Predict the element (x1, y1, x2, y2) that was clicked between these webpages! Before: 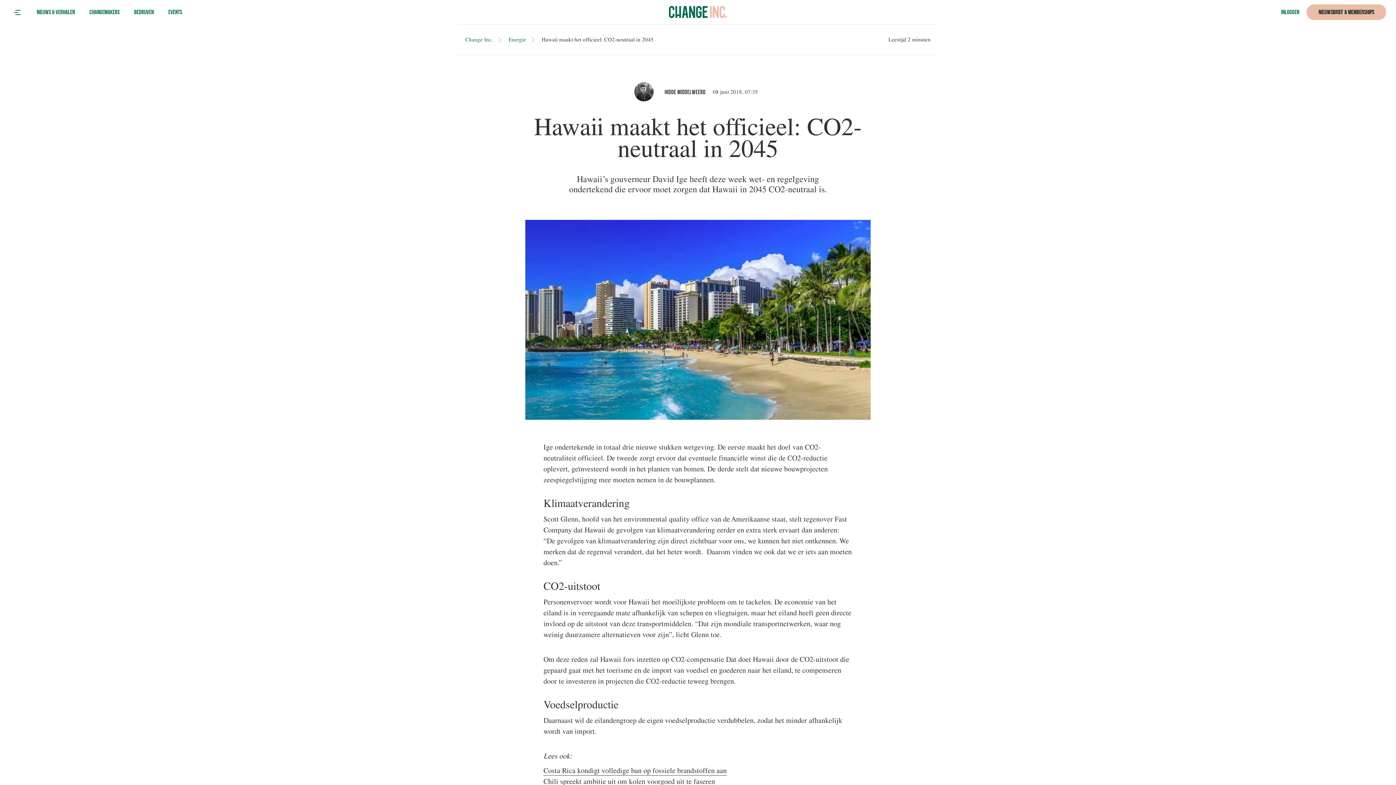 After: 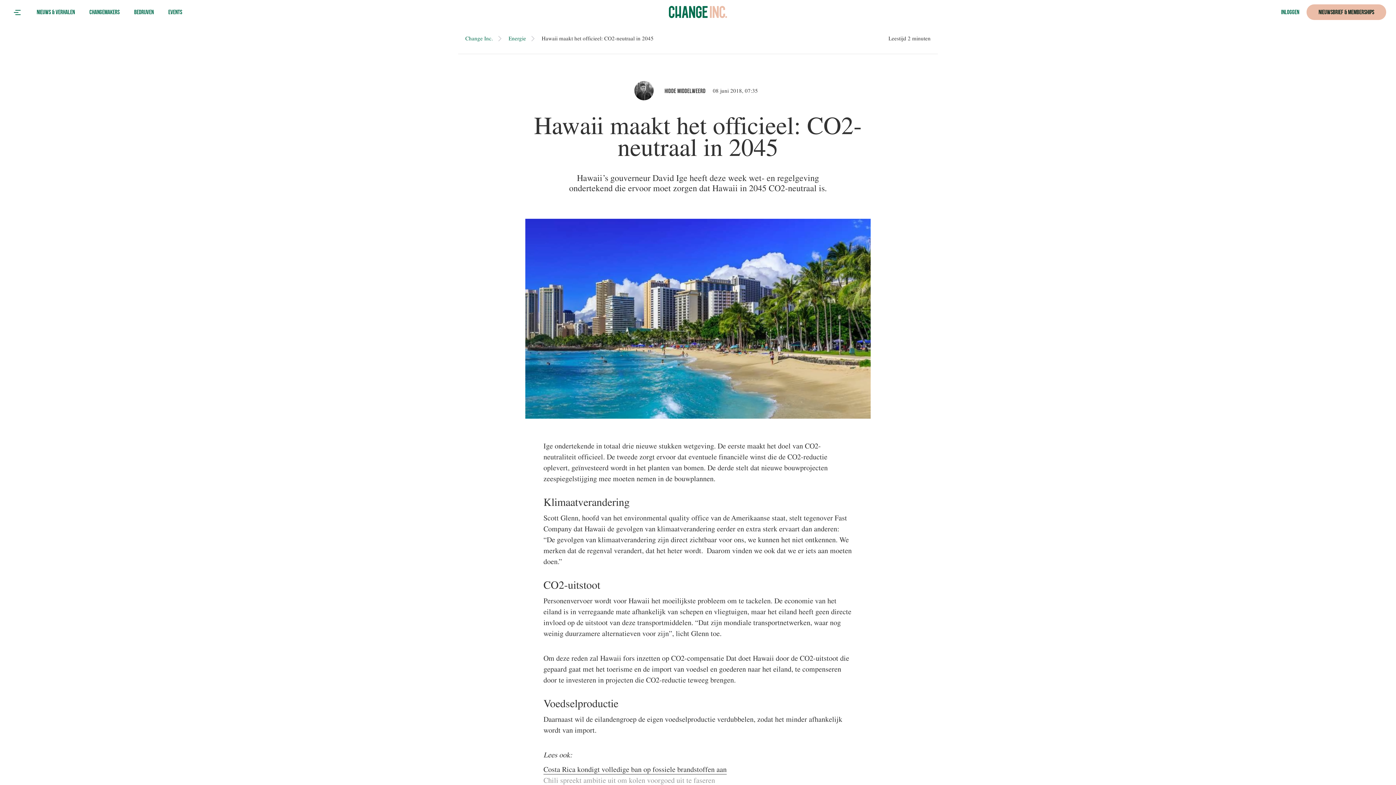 Action: bbox: (543, 777, 715, 786) label: Chili spreekt ambitie uit om kolen voorgoed uit te faseren